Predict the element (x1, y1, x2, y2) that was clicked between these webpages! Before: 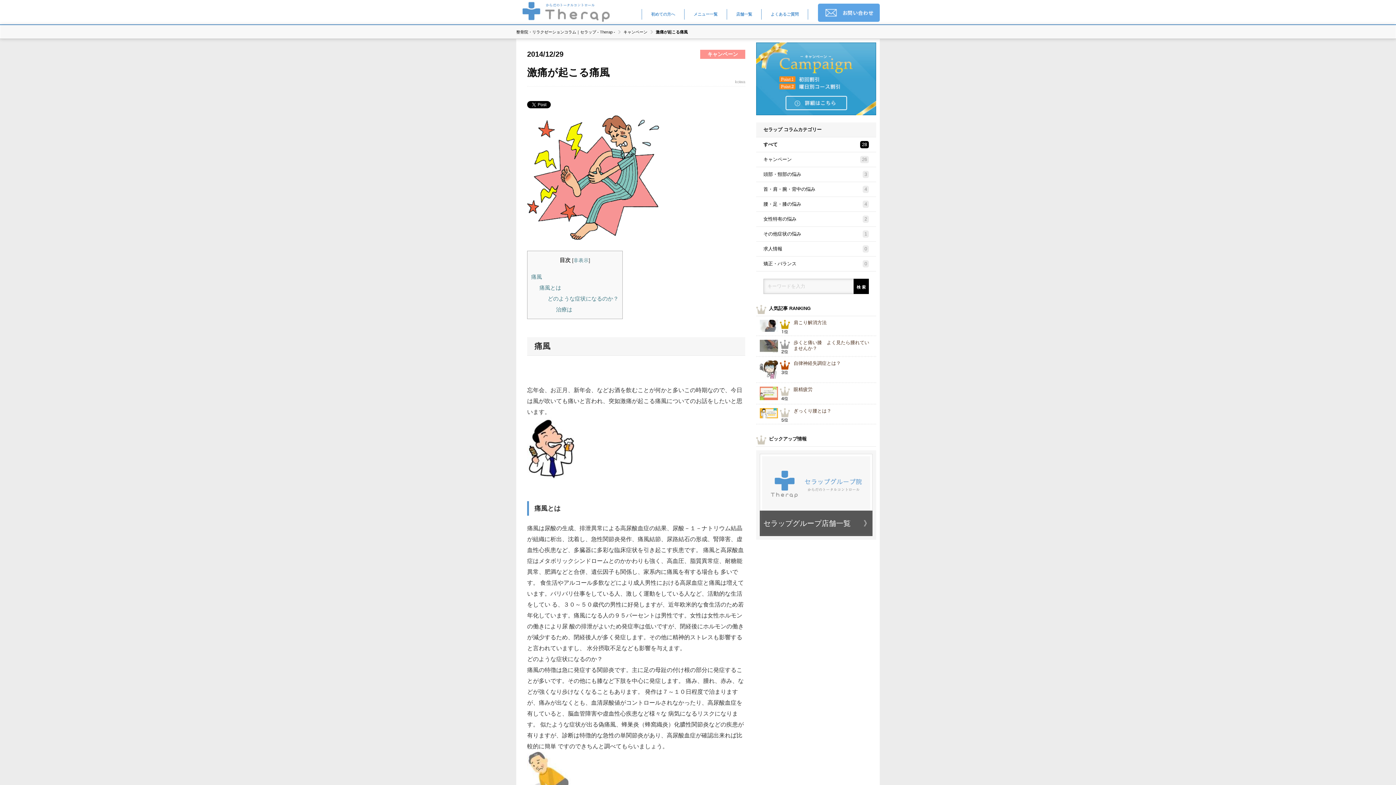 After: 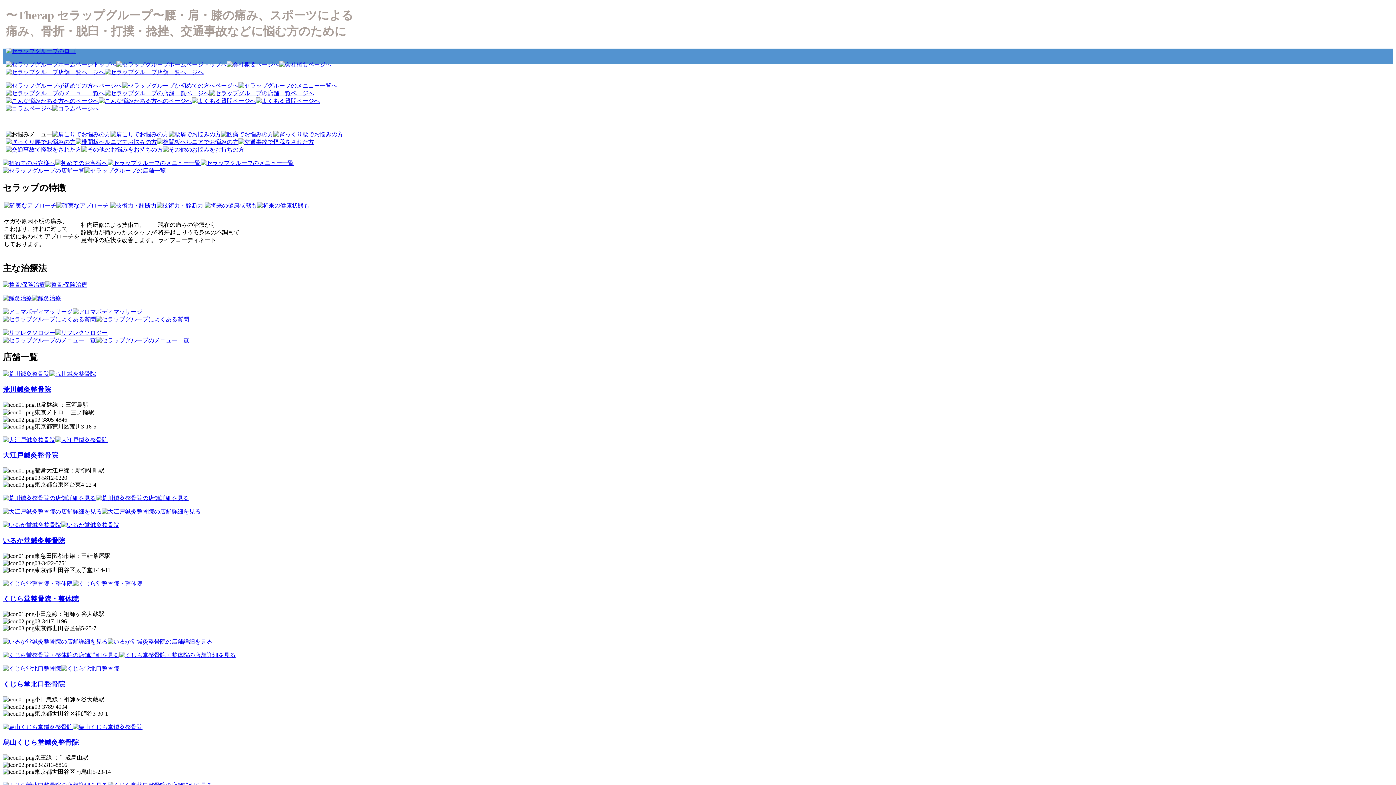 Action: bbox: (761, 9, 808, 19) label: よくあるご質問